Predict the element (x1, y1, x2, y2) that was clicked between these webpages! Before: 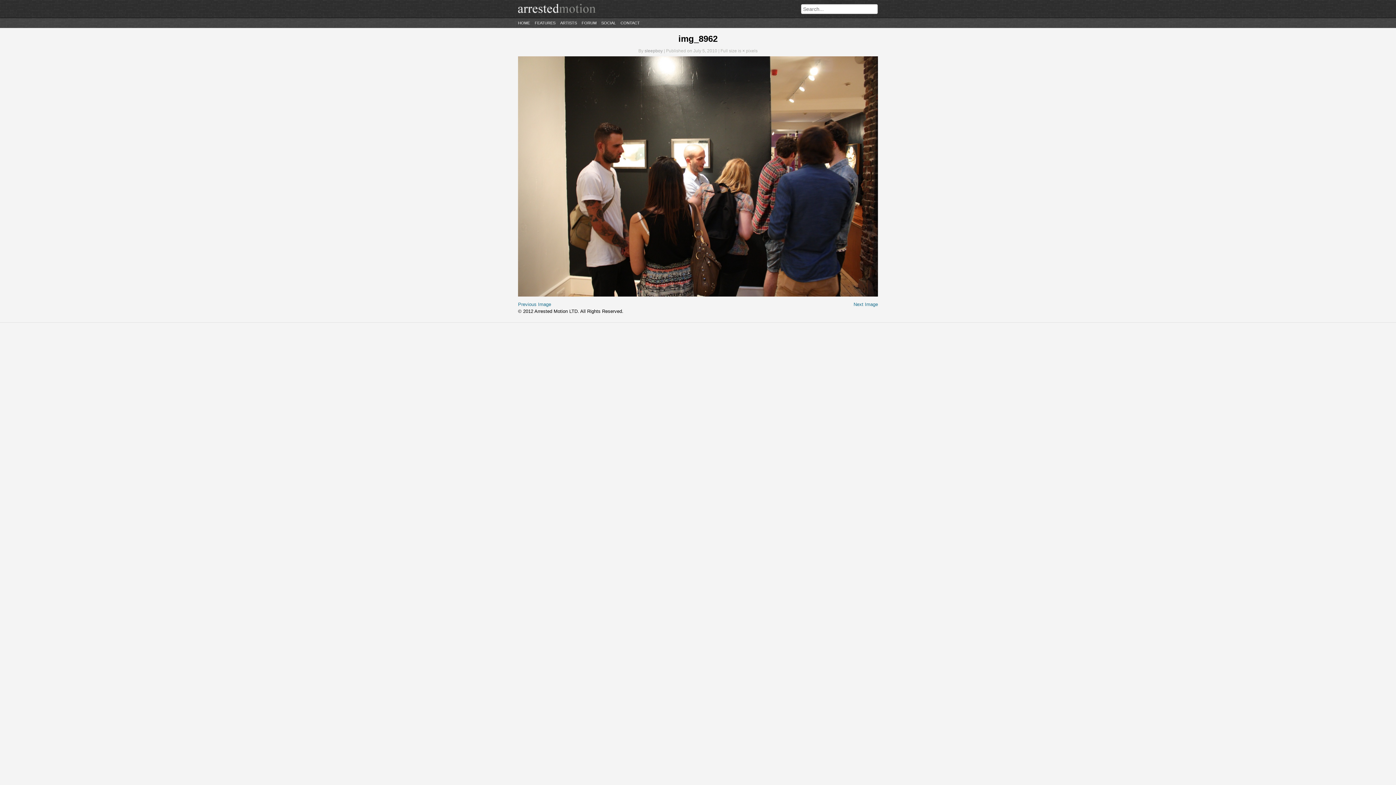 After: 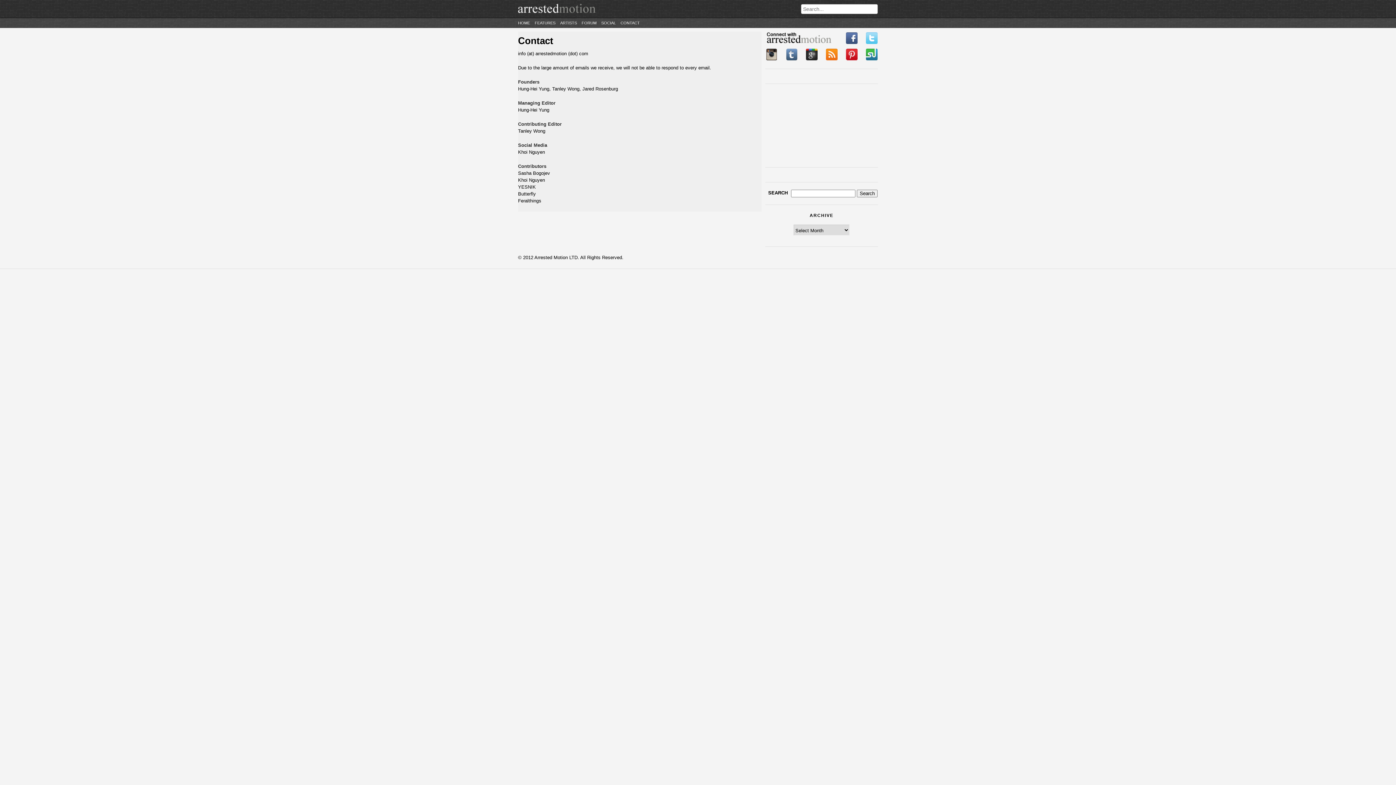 Action: bbox: (620, 20, 640, 25) label: CONTACT